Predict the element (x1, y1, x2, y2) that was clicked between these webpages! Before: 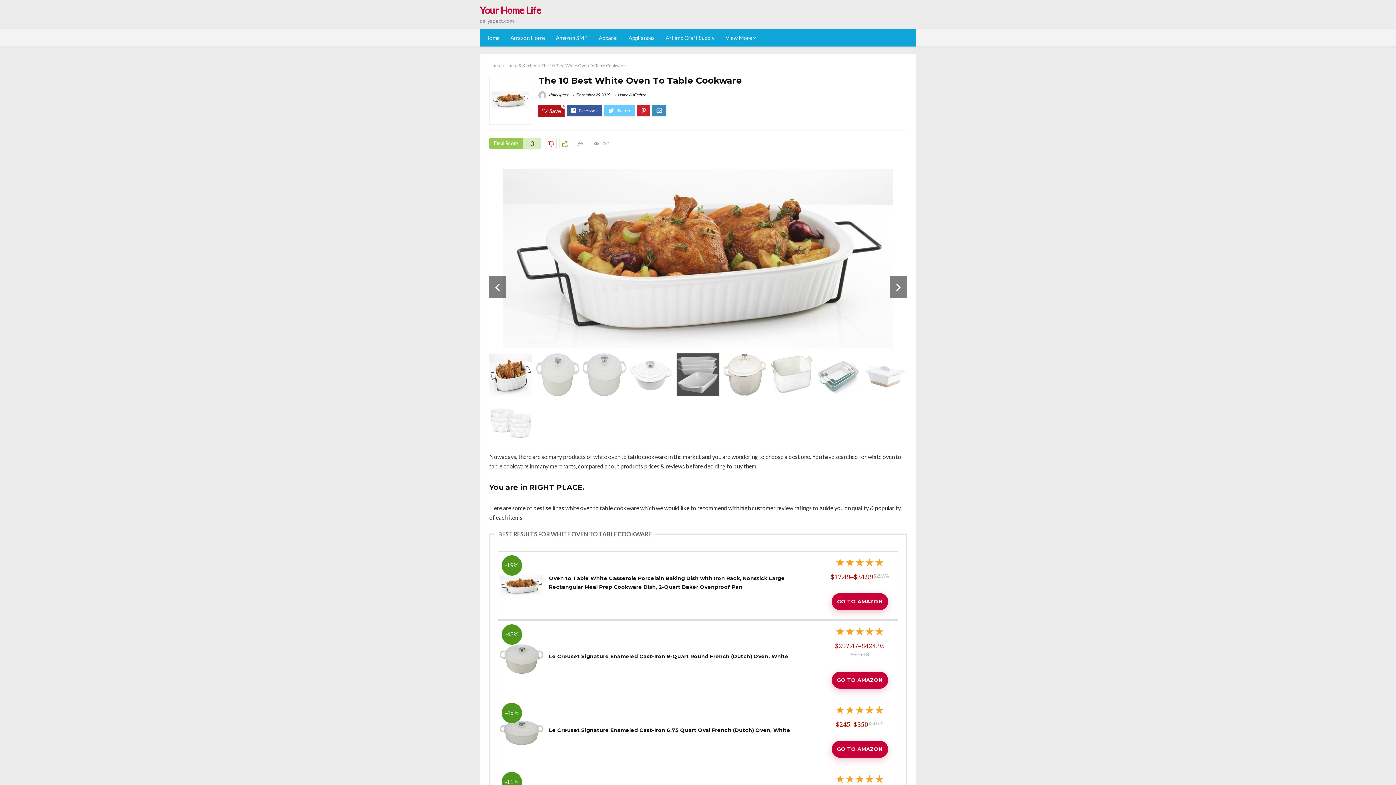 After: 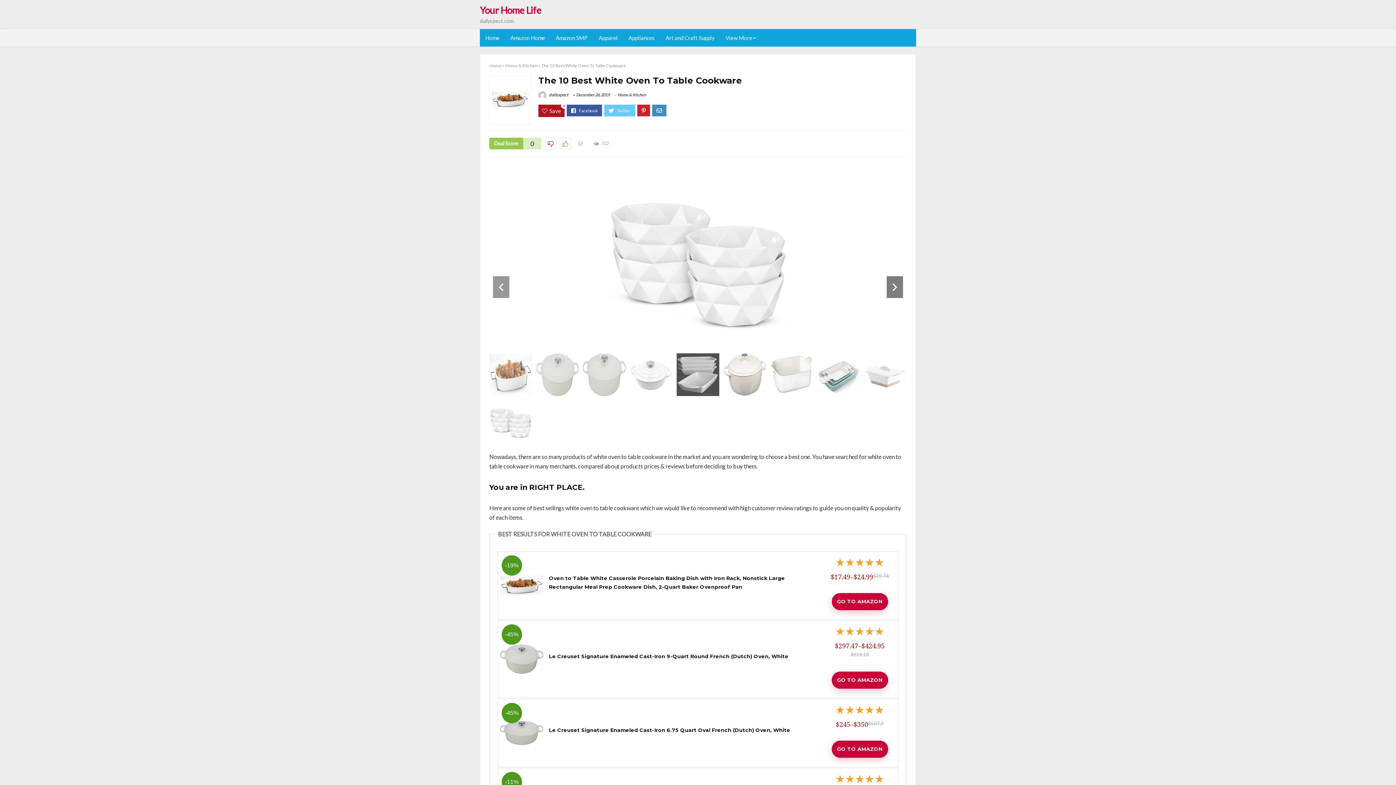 Action: label: Previous bbox: (489, 276, 505, 298)